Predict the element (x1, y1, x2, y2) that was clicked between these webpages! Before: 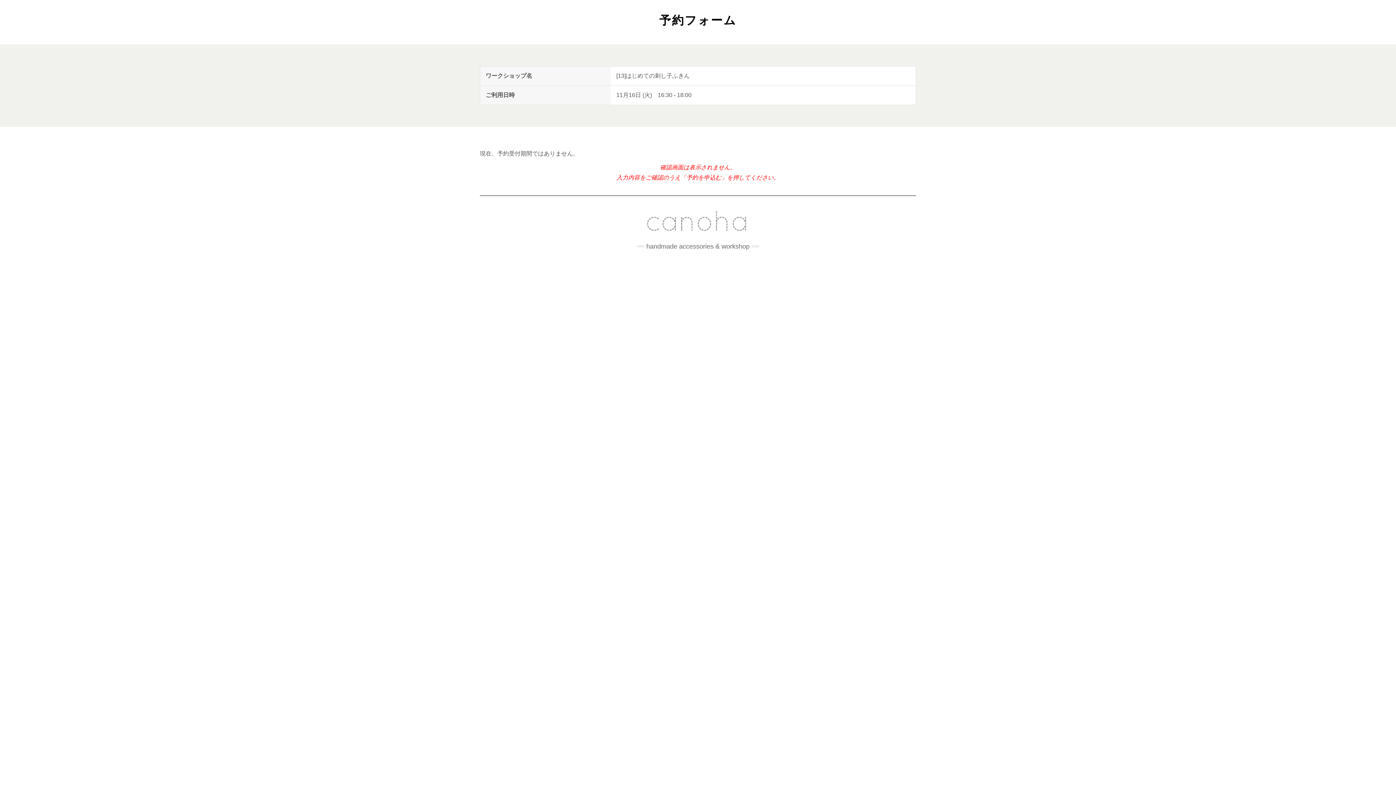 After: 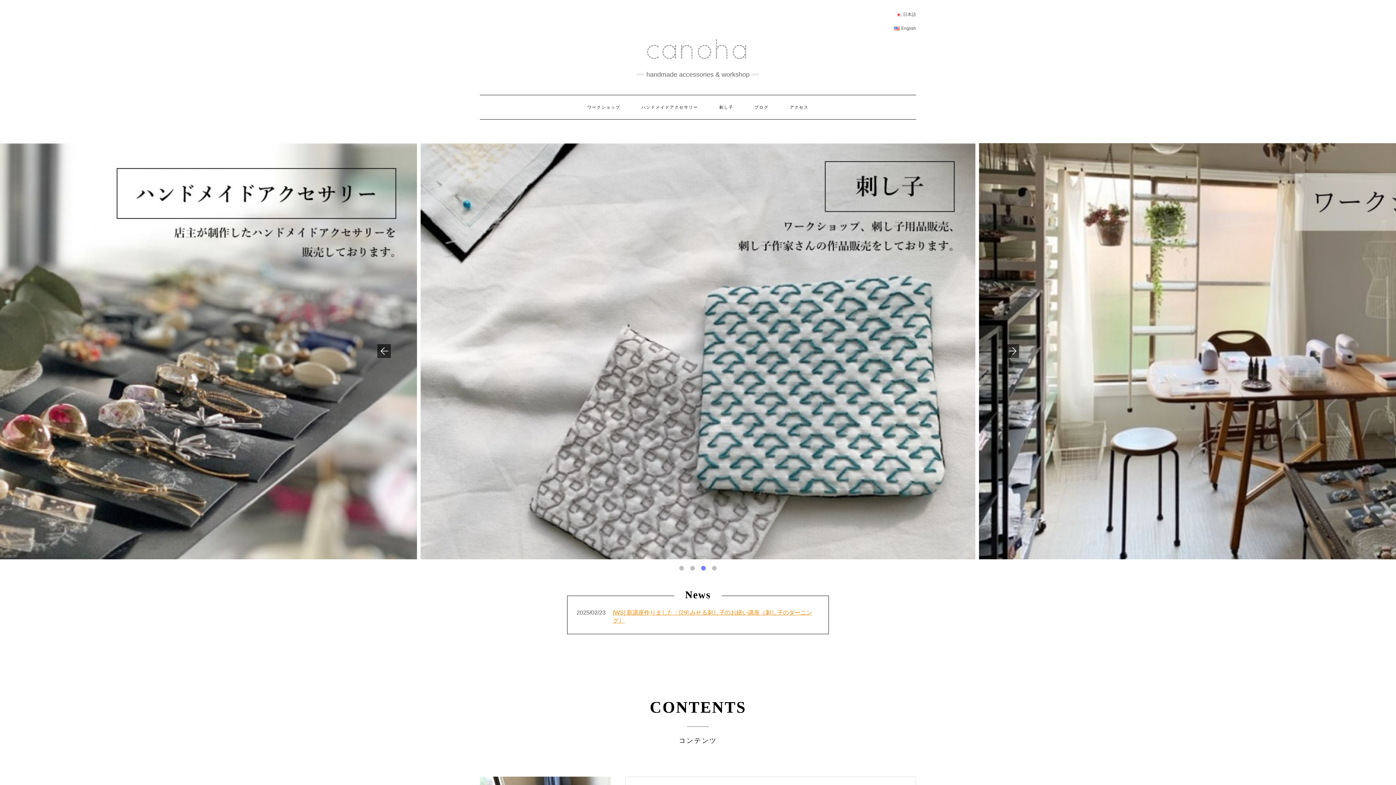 Action: bbox: (643, 218, 752, 224)